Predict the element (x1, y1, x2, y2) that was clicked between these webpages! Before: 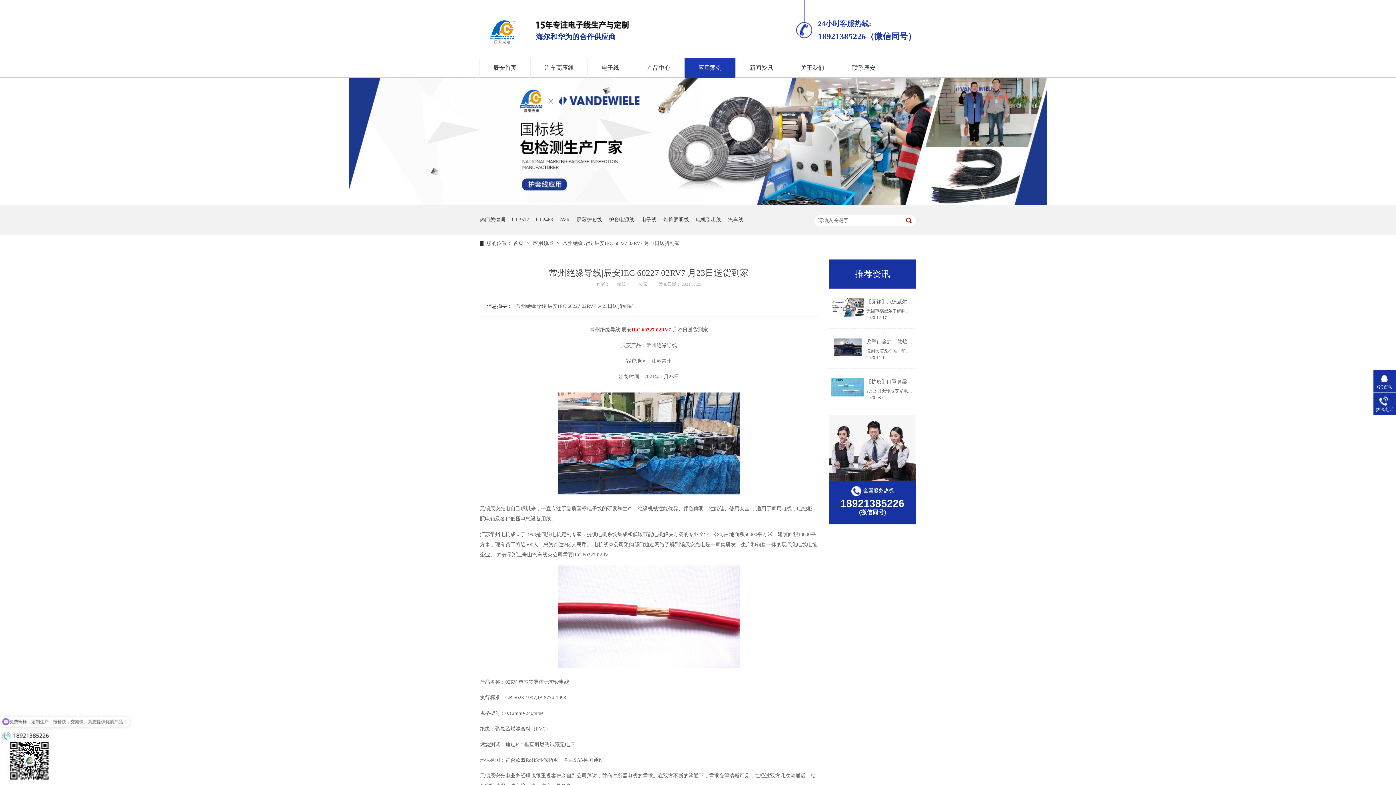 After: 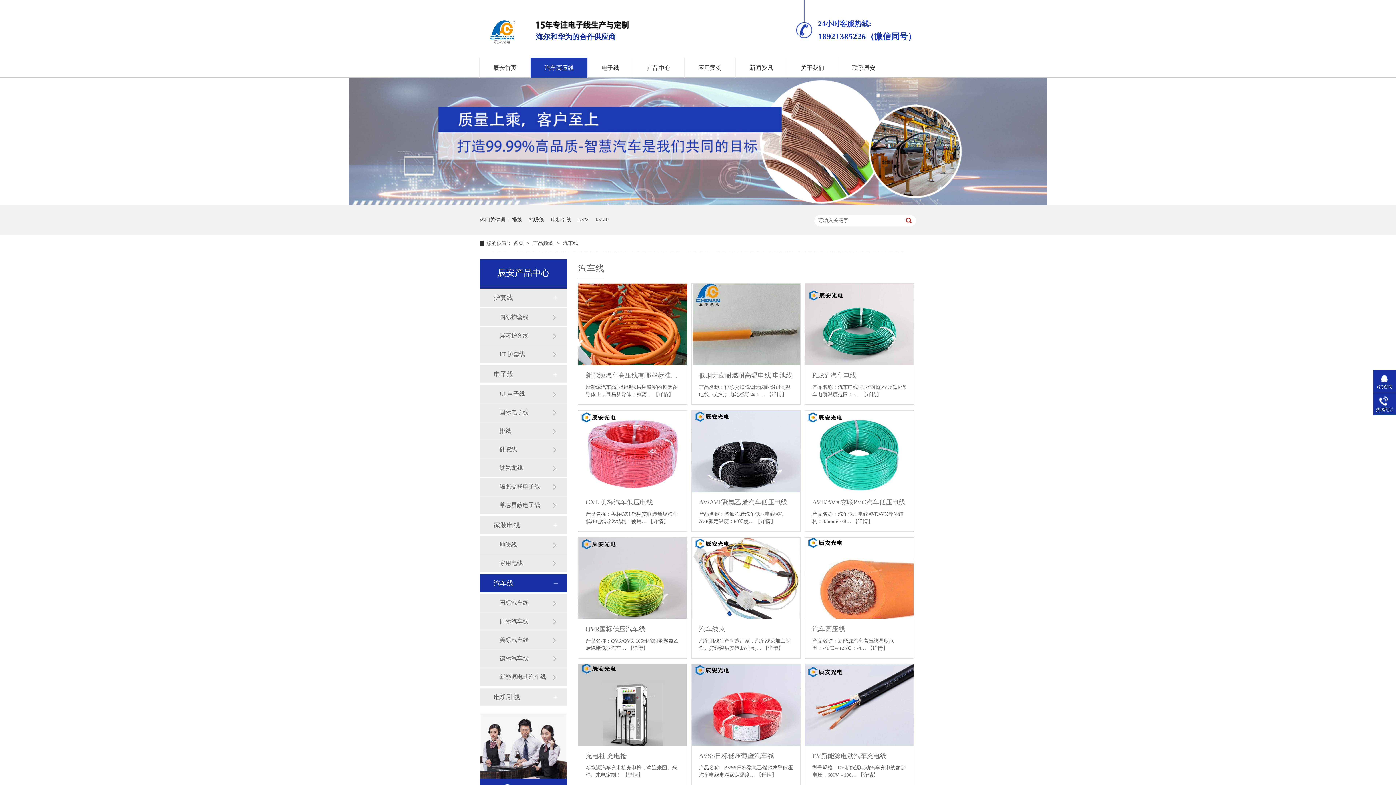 Action: label: 汽车高压线 bbox: (530, 57, 587, 77)